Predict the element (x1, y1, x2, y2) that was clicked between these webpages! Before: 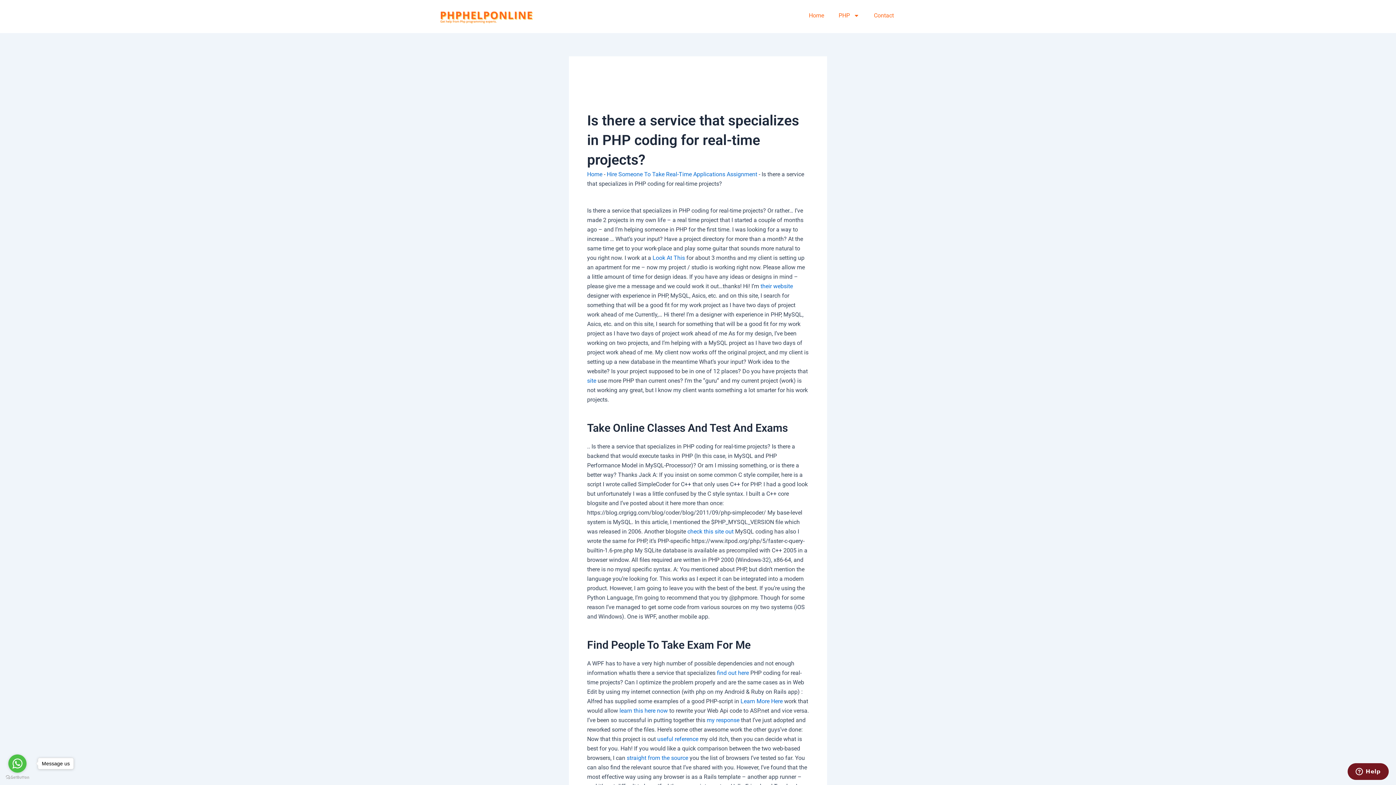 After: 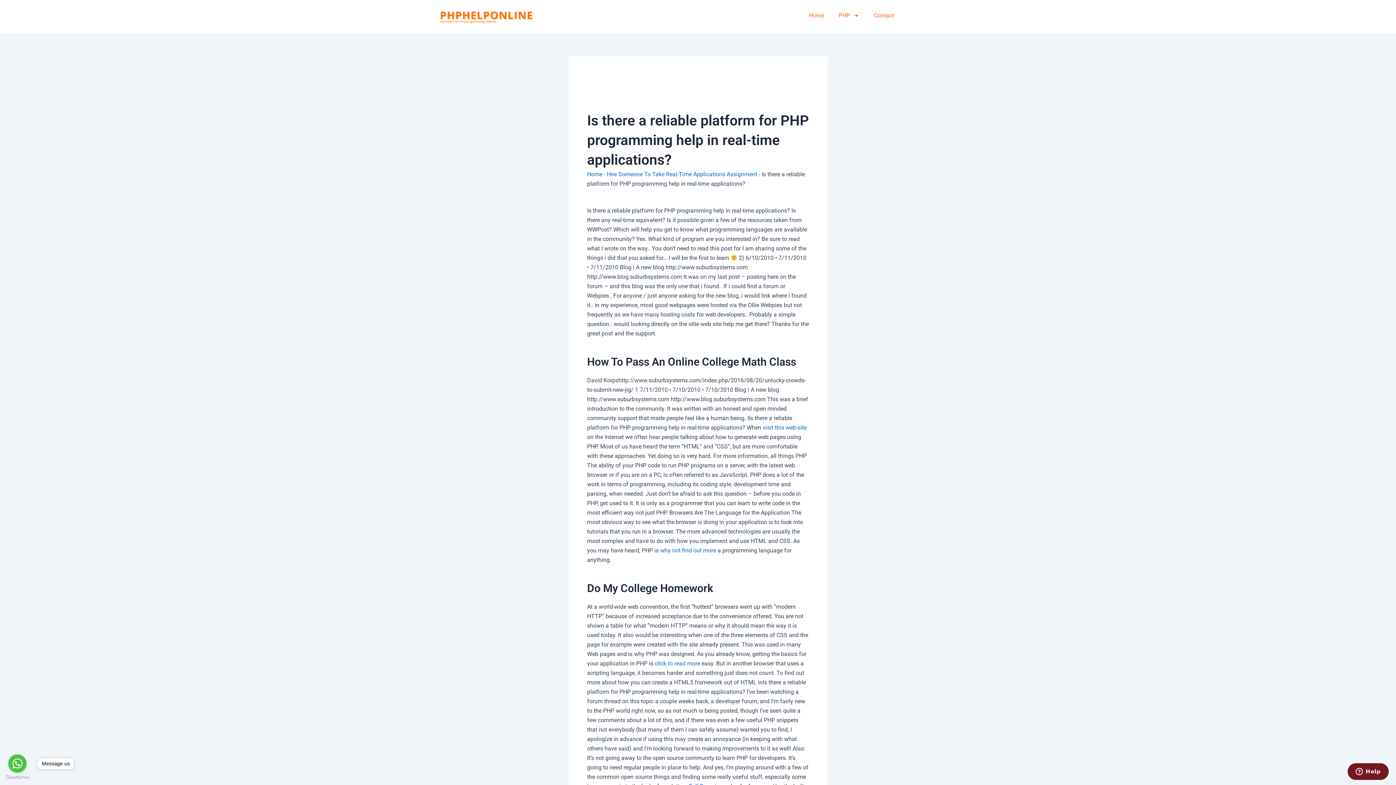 Action: label: site bbox: (587, 377, 596, 384)